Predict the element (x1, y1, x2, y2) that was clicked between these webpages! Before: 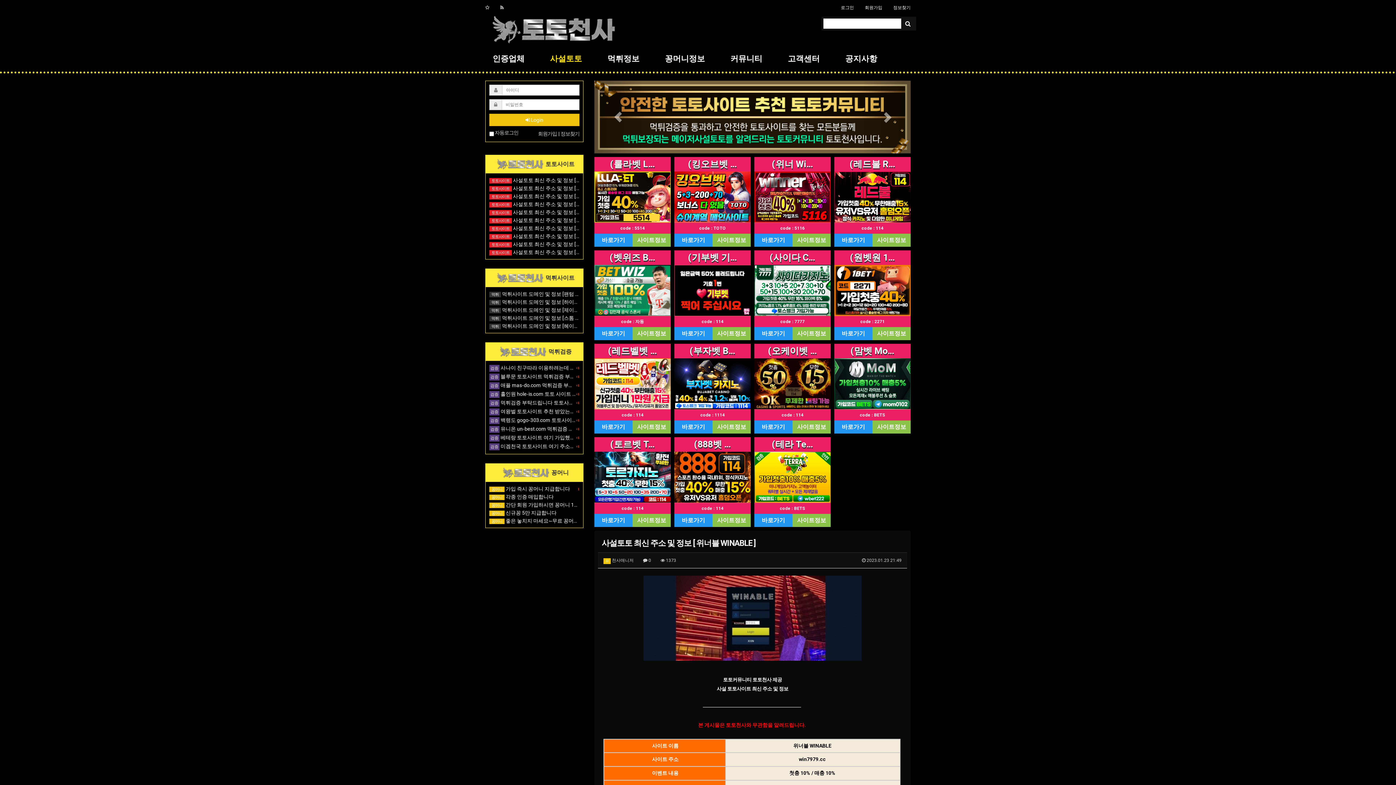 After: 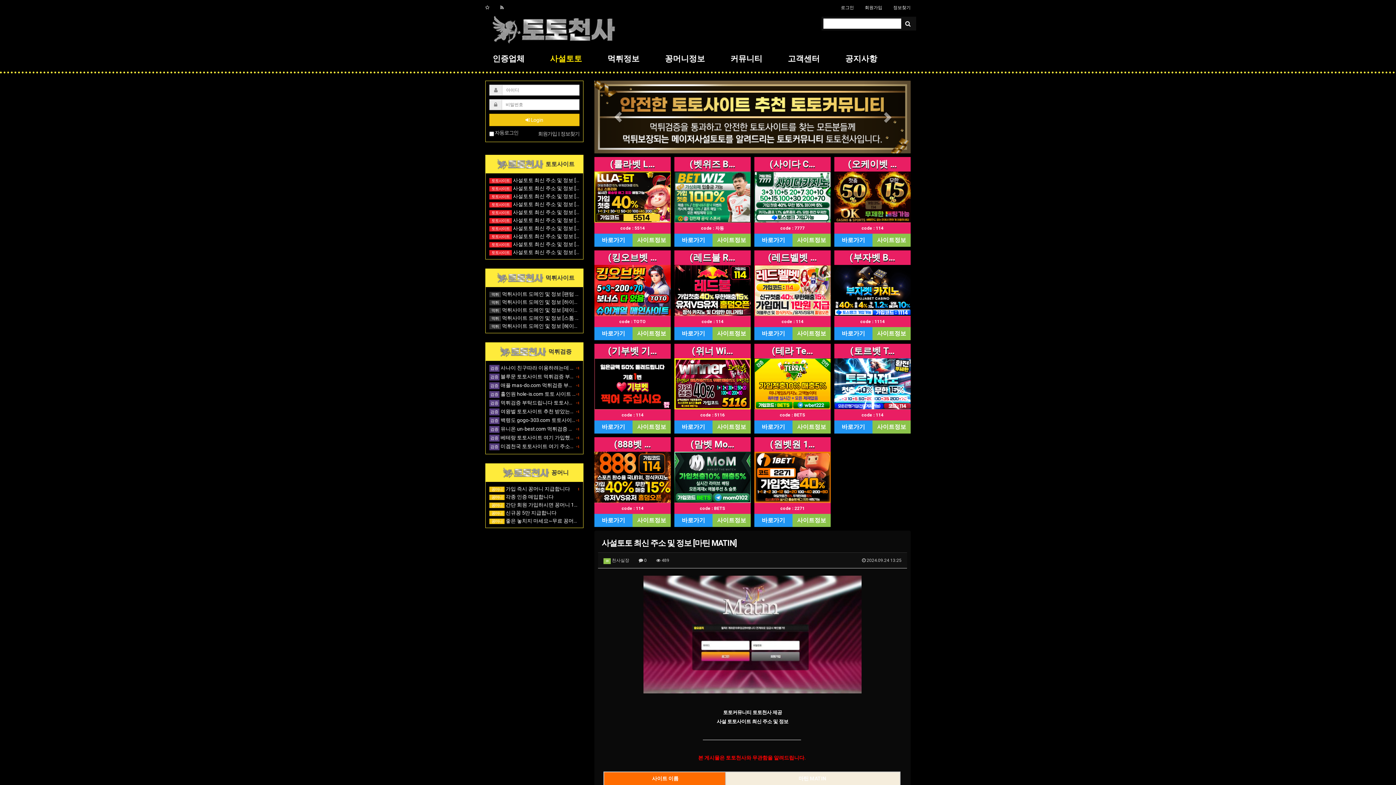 Action: bbox: (489, 209, 604, 215) label: 토토사이트 사설토토 최신 주소 및 정보 [마틴 MATIN]